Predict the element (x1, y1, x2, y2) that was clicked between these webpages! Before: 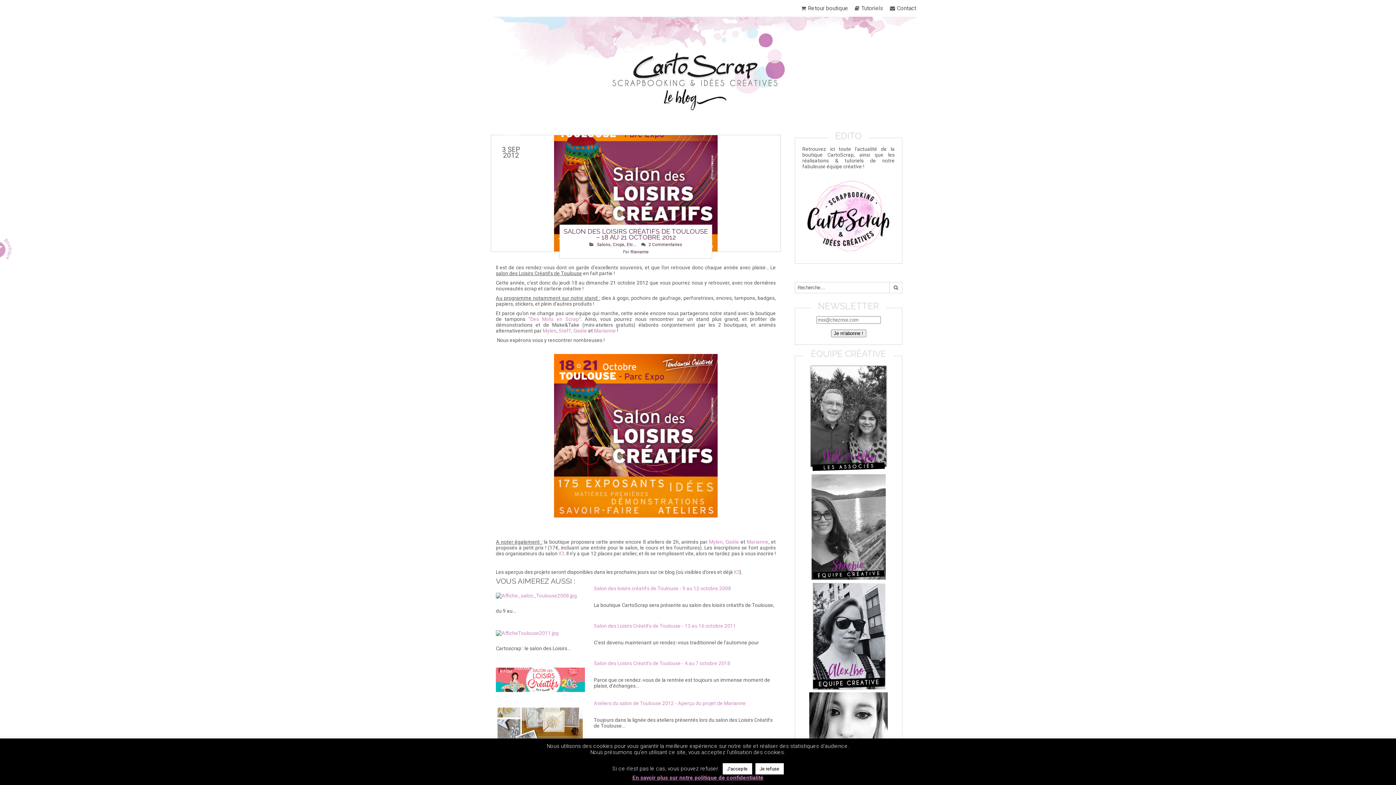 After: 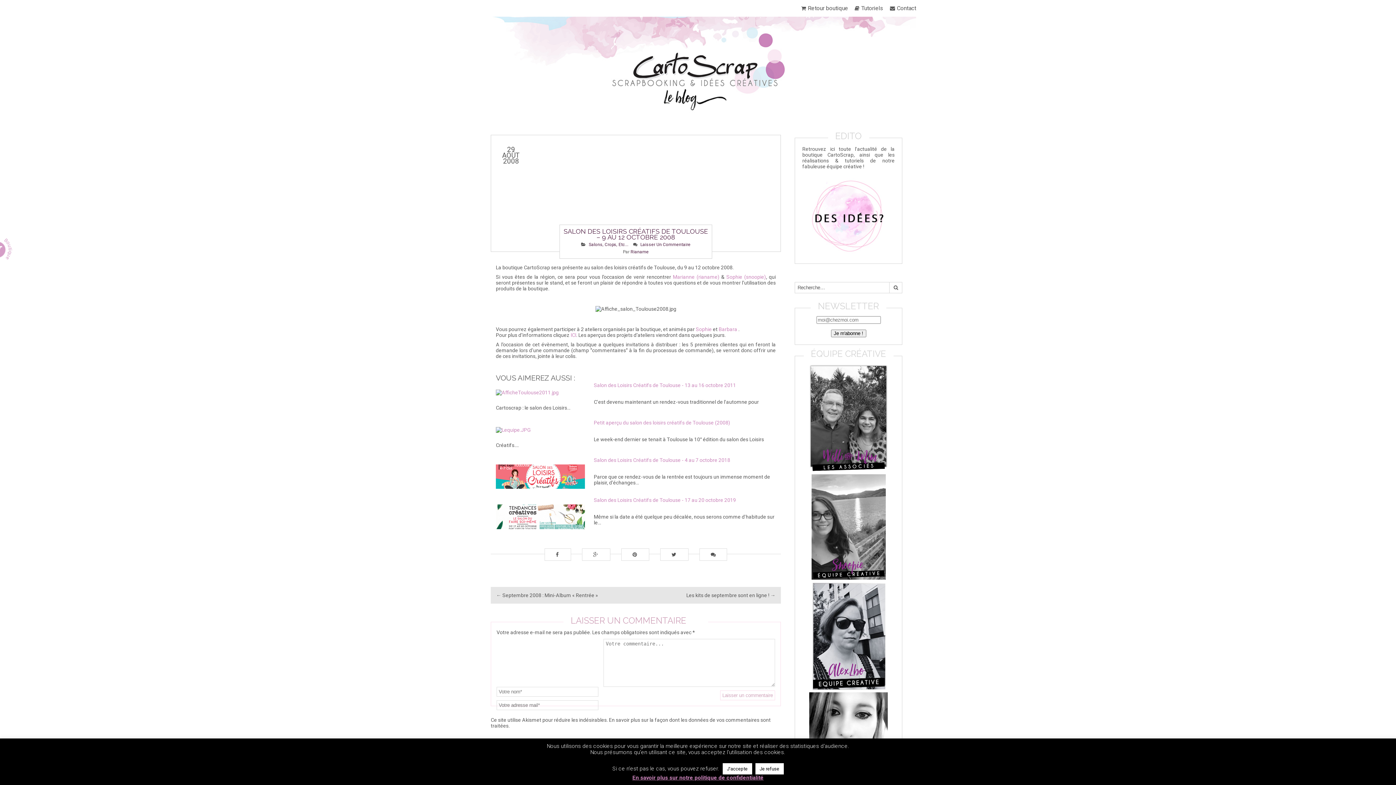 Action: bbox: (496, 593, 577, 598)